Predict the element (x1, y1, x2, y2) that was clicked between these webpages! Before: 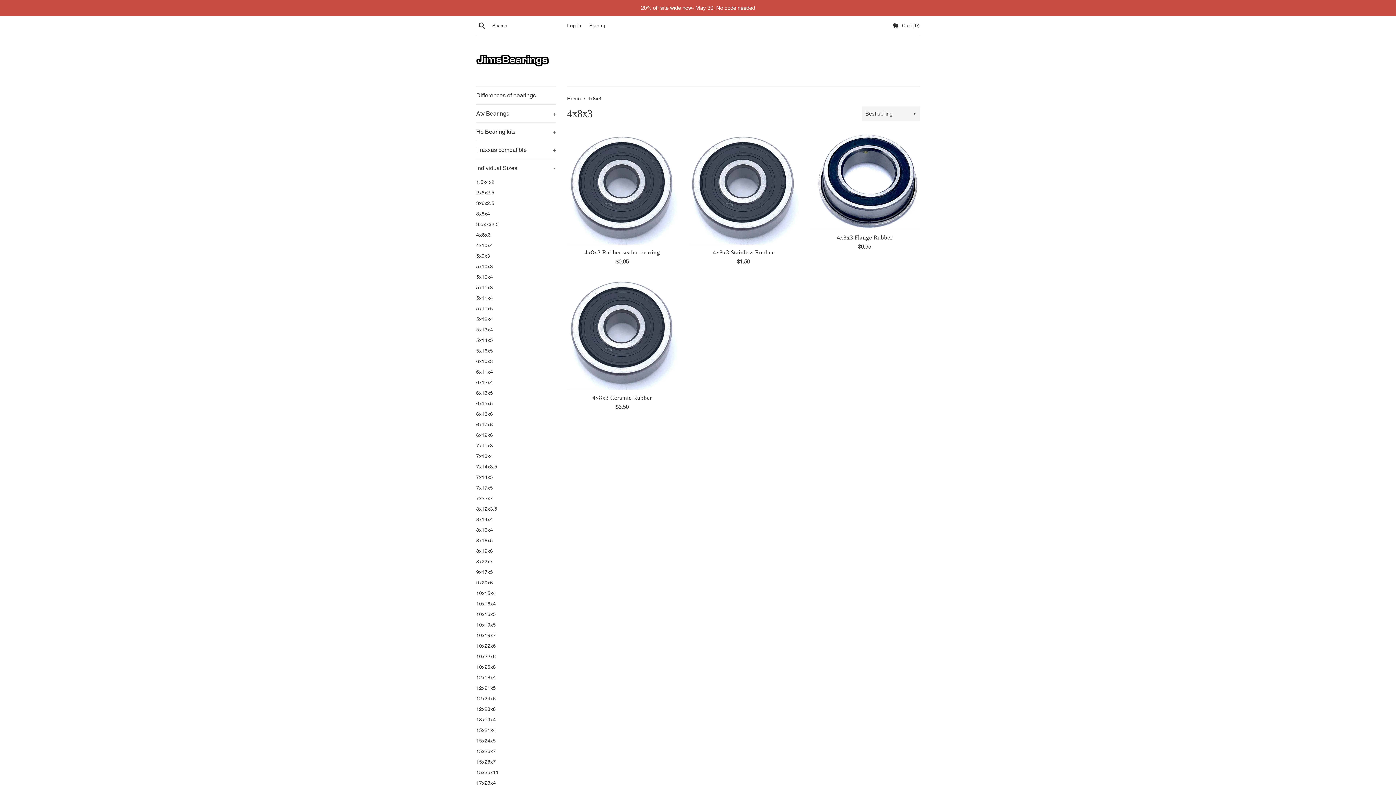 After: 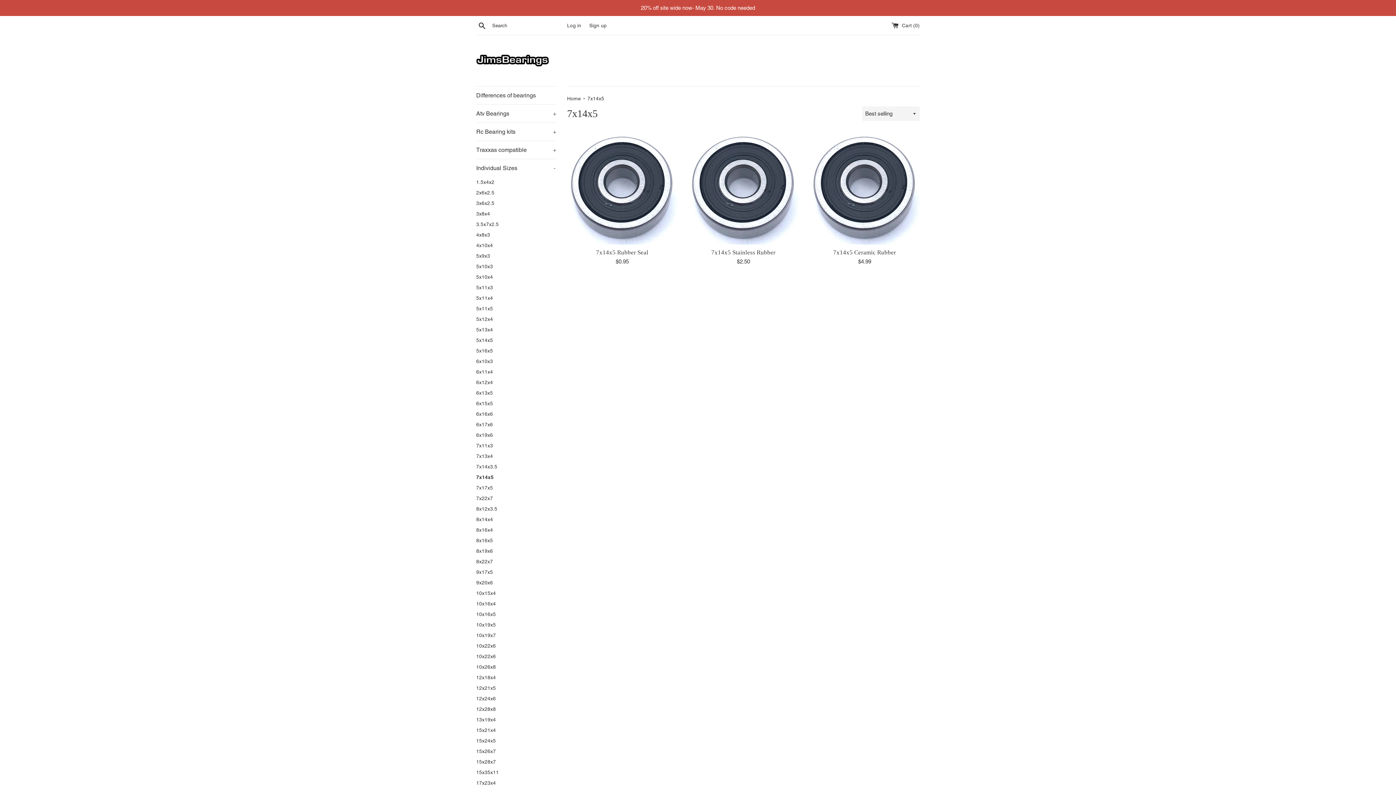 Action: label: 7x14x5 bbox: (476, 472, 556, 482)